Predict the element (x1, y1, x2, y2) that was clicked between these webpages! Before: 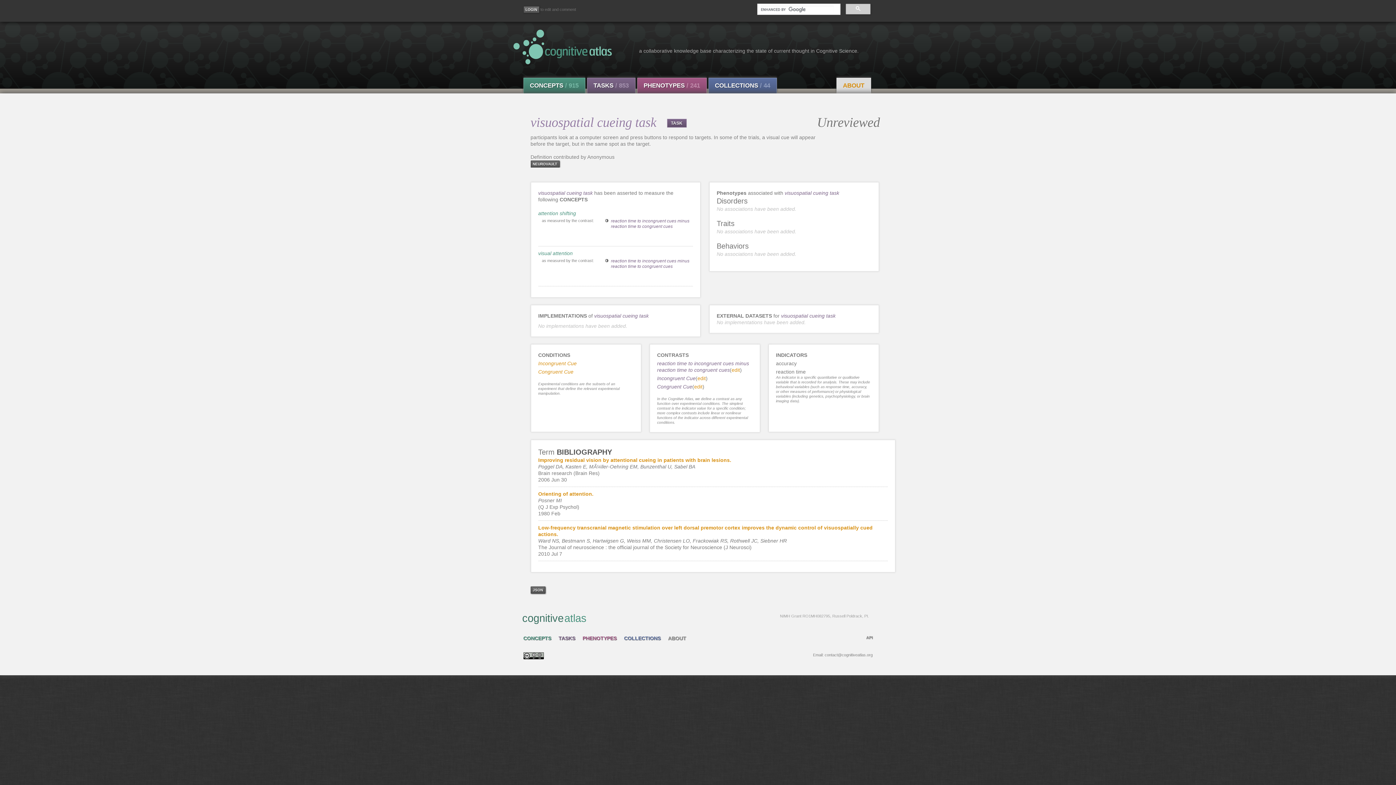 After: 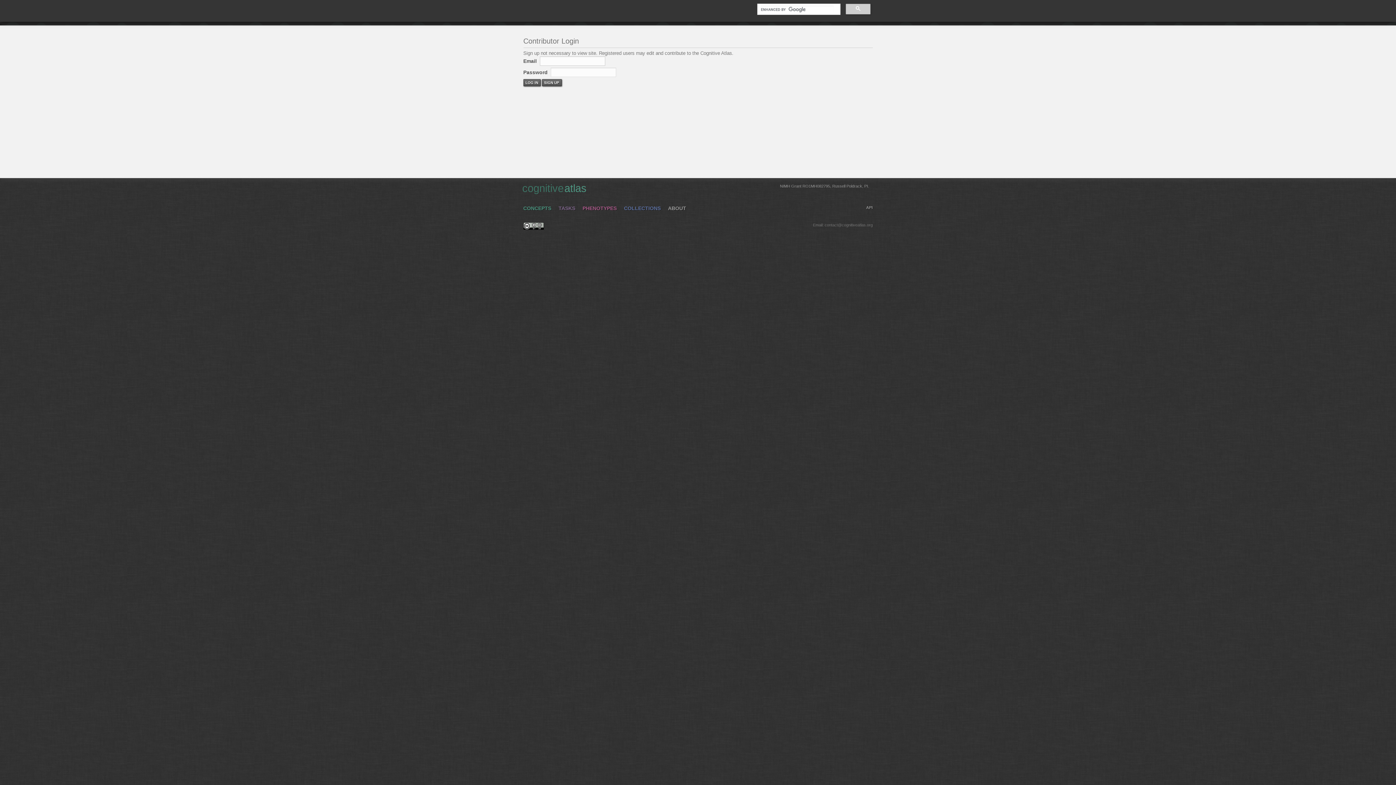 Action: bbox: (523, 6, 539, 12)